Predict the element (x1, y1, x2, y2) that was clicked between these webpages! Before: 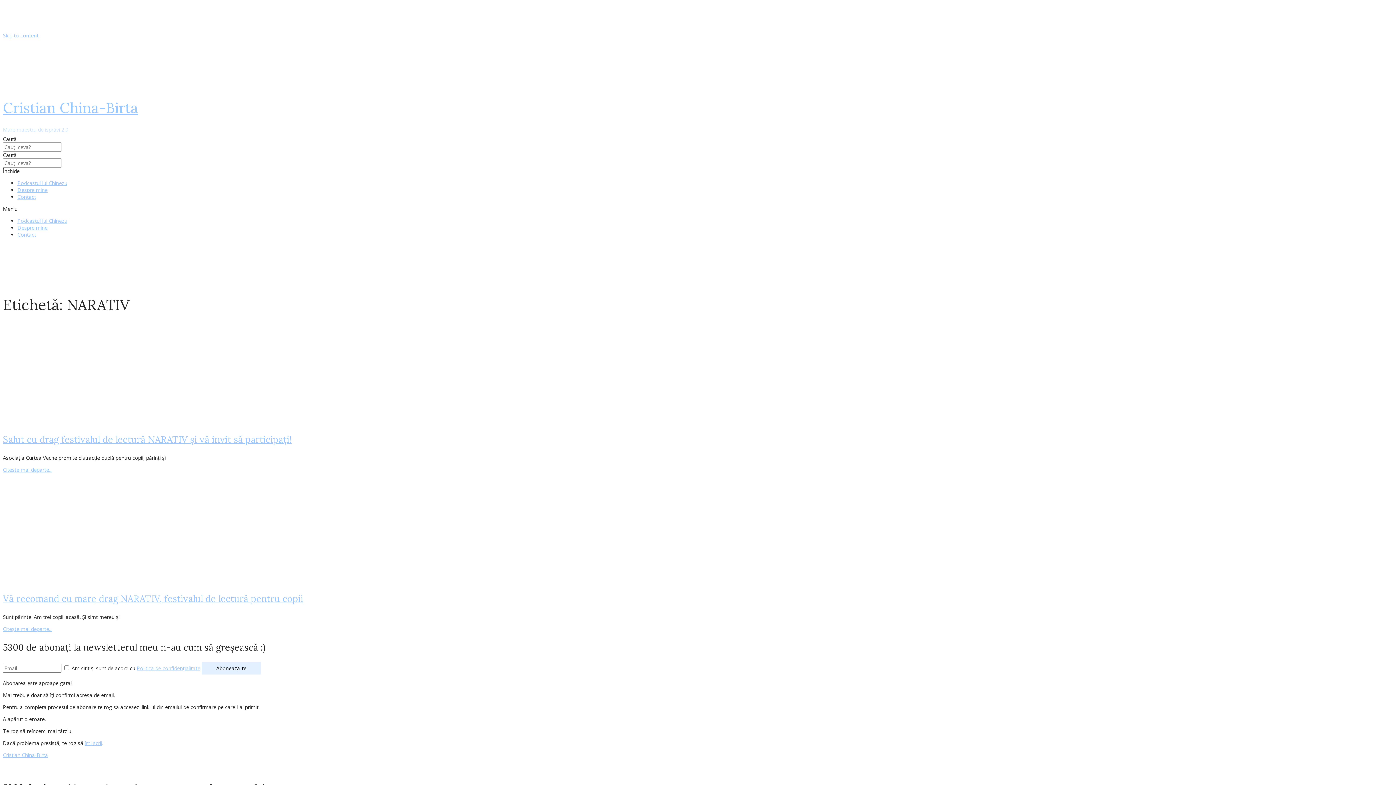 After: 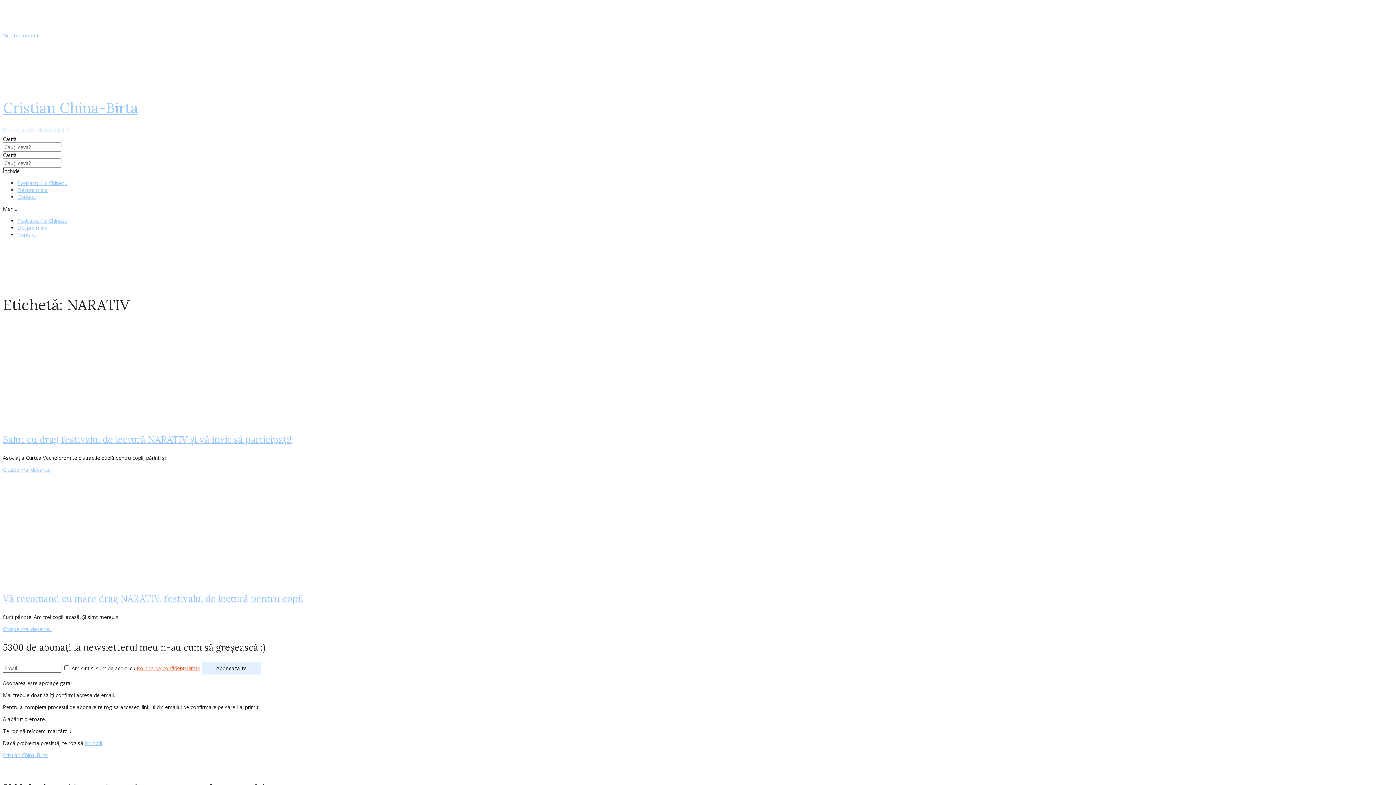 Action: label: Politica de confidențialitate bbox: (136, 665, 200, 672)